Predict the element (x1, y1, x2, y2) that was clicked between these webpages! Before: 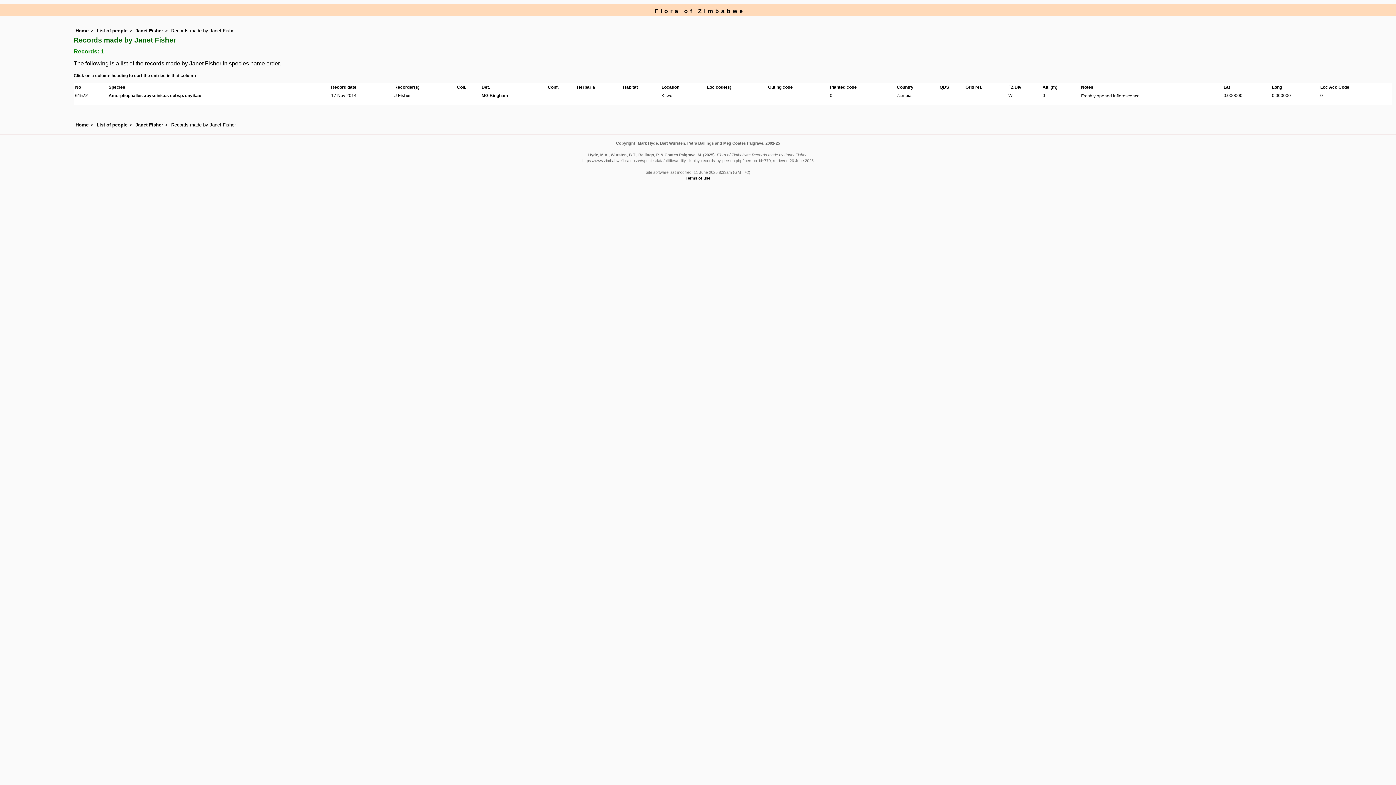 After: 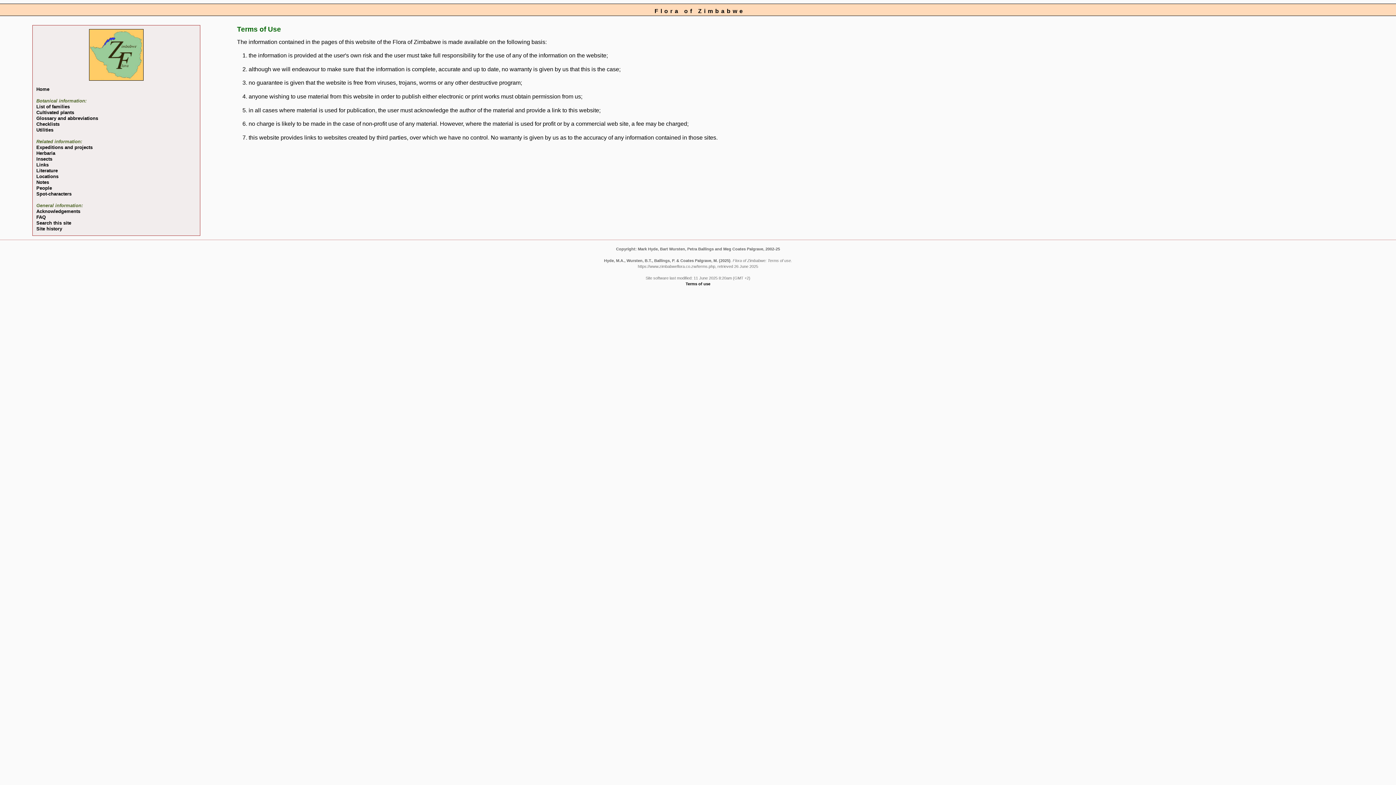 Action: bbox: (685, 176, 710, 180) label: Terms of use